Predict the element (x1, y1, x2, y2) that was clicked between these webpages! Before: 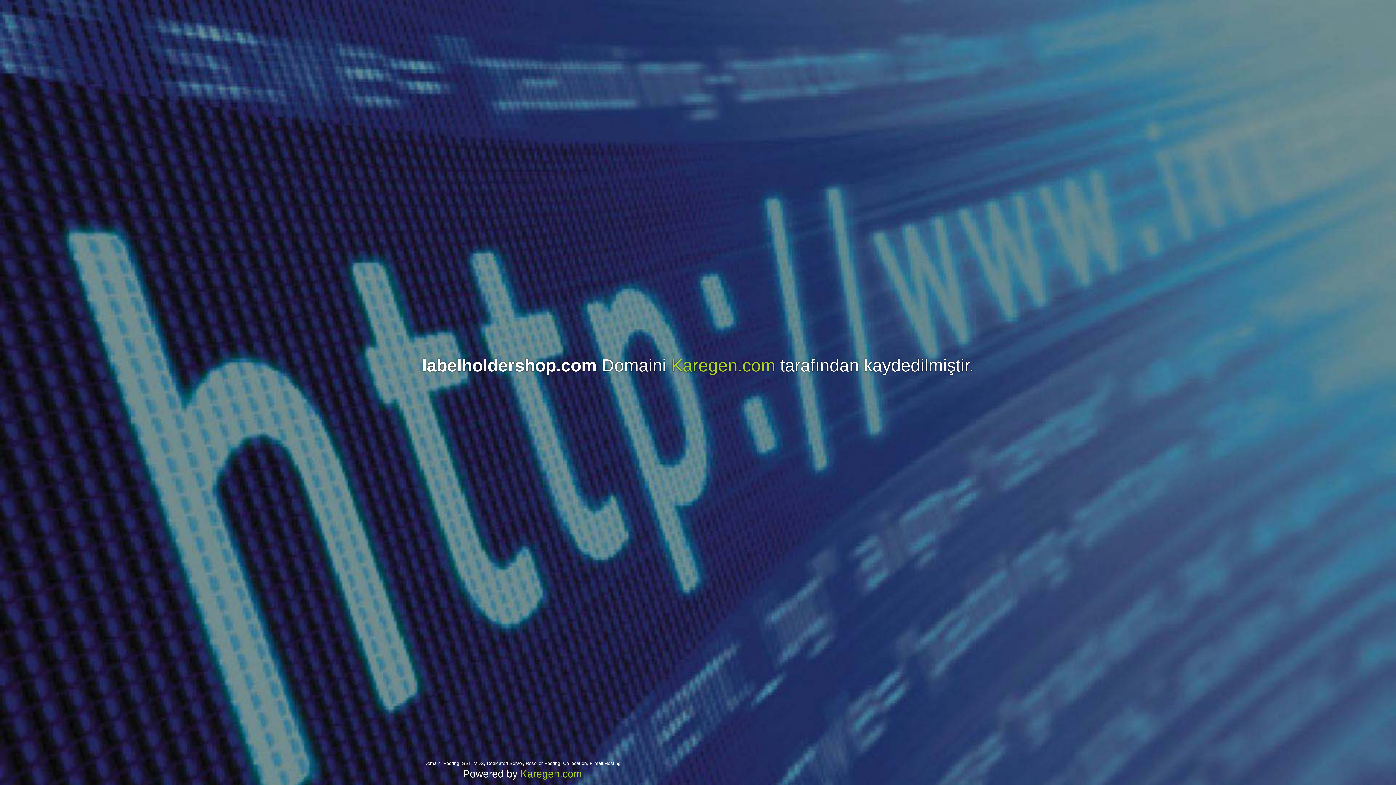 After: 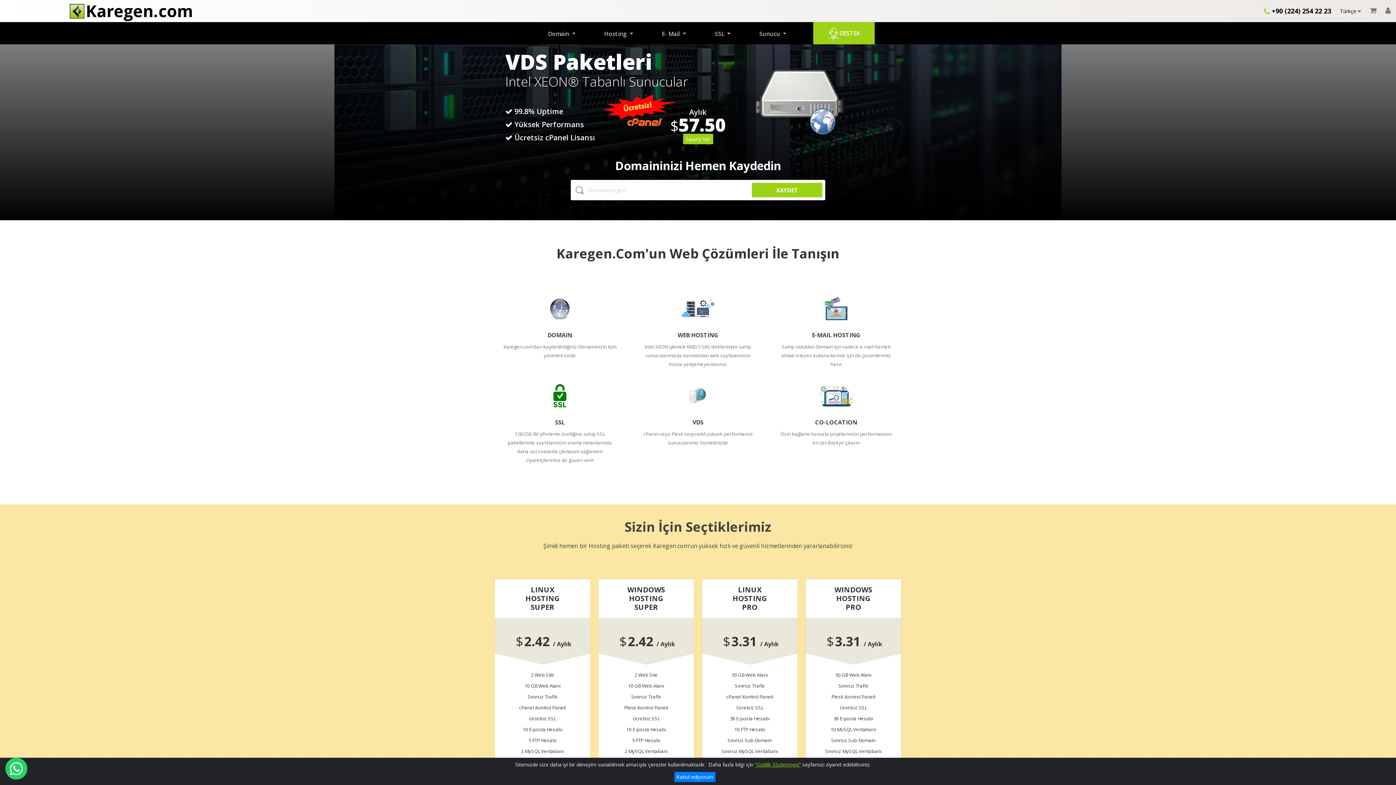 Action: bbox: (520, 768, 582, 780) label: Karegen.com